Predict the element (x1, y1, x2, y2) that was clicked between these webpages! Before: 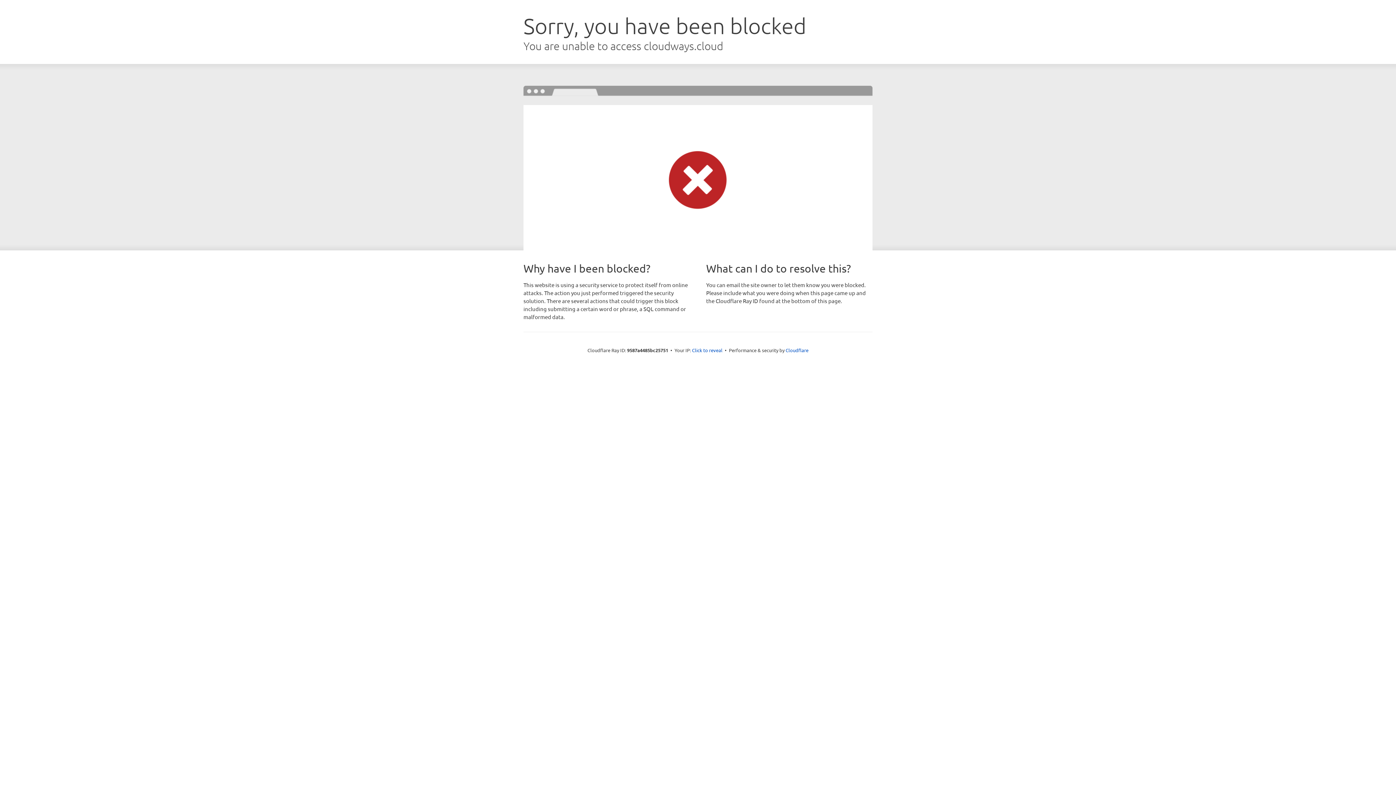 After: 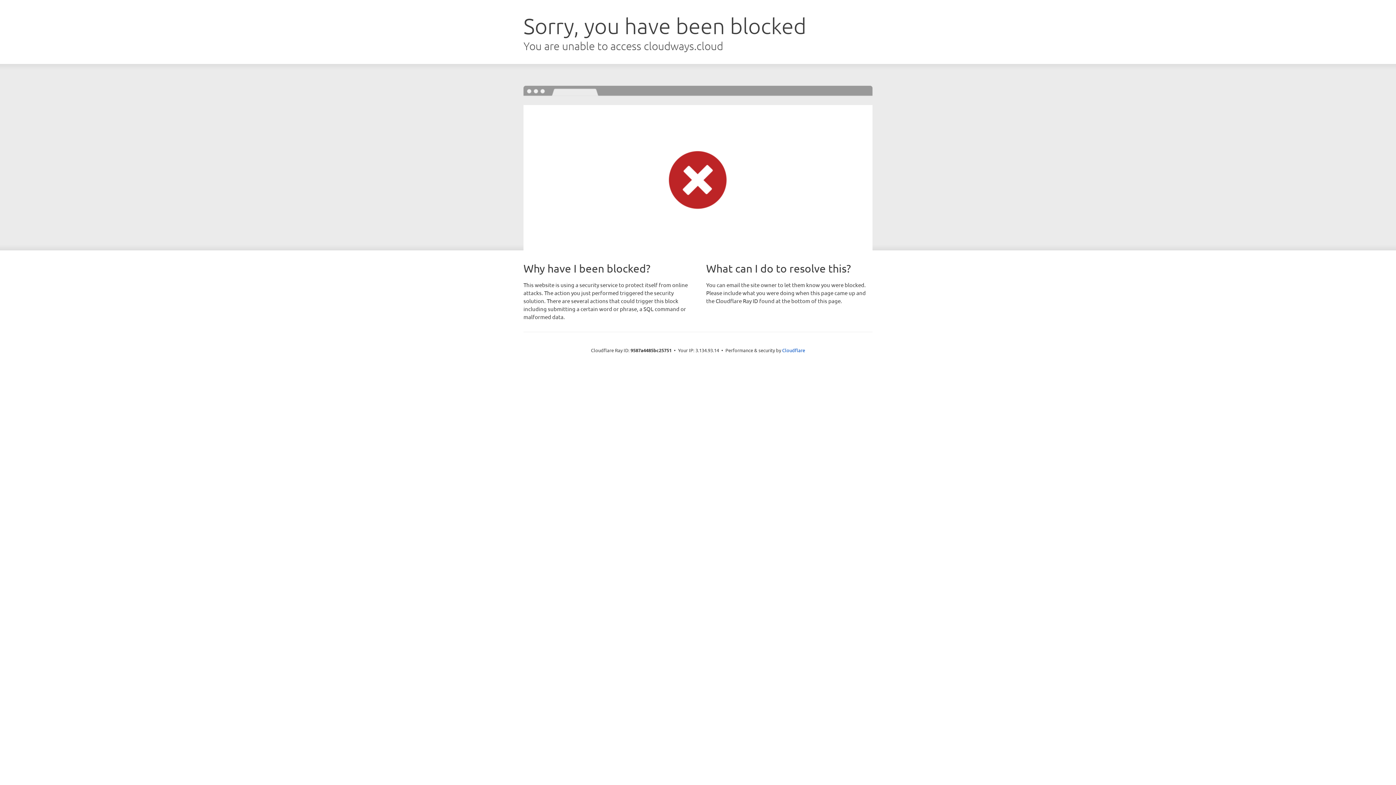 Action: label: Click to reveal bbox: (692, 346, 722, 353)